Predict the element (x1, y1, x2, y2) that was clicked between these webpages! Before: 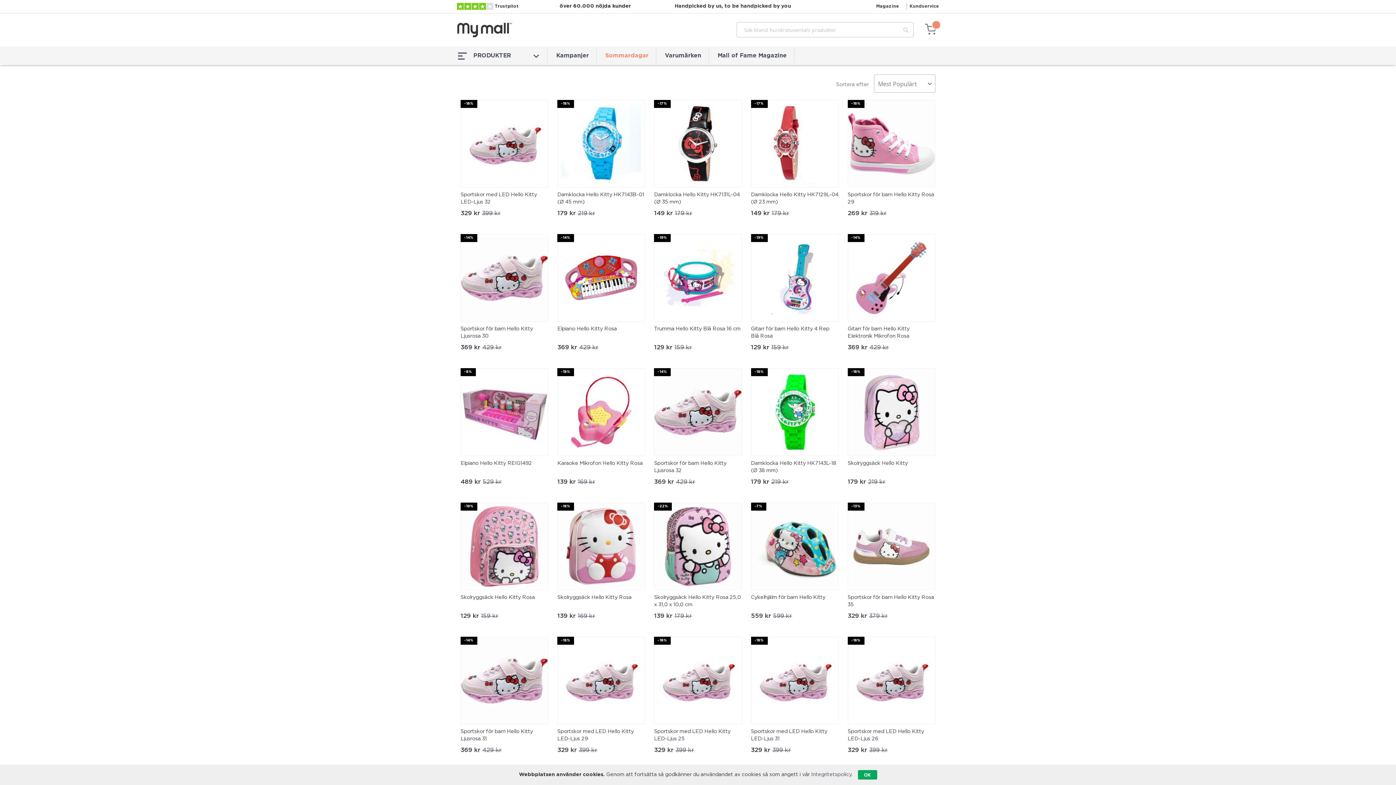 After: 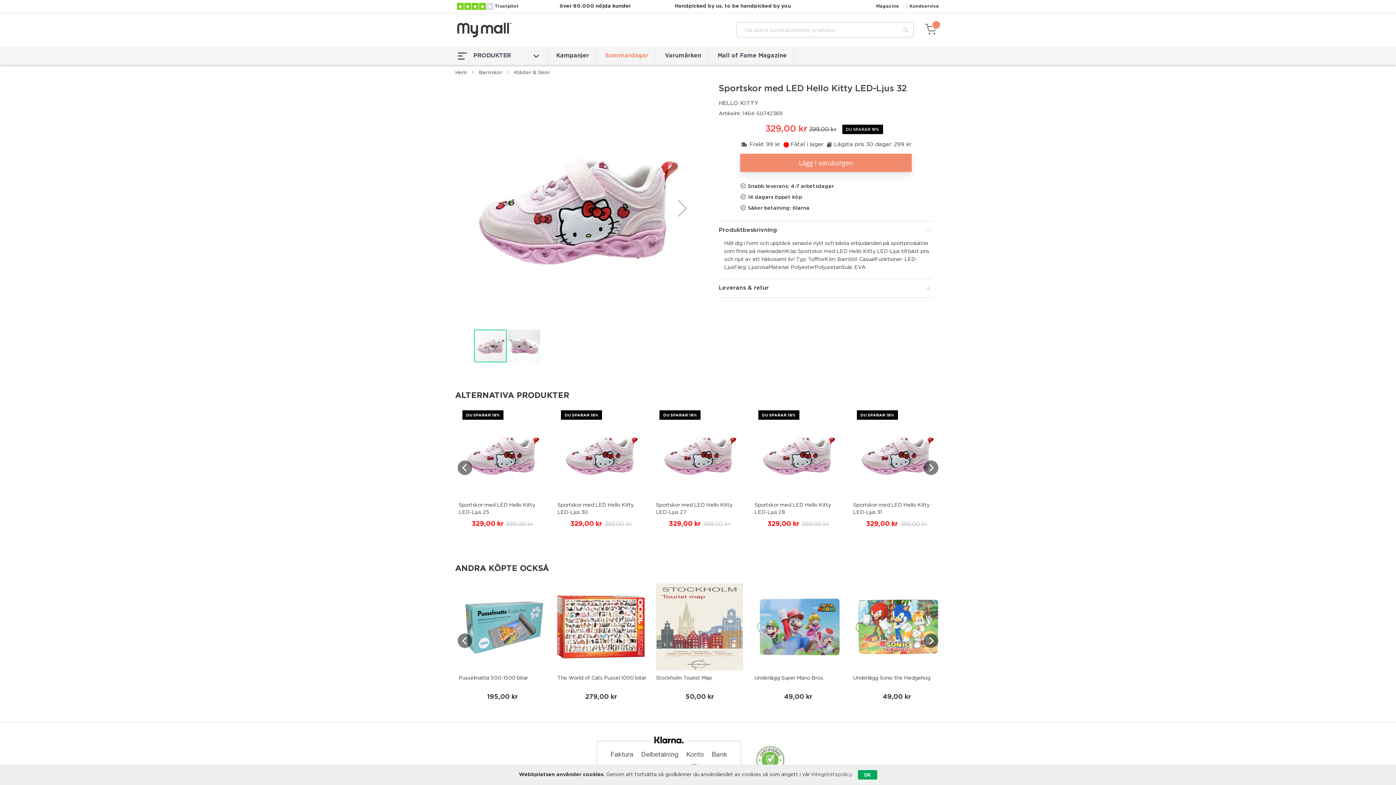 Action: label: Sportskor med LED Hello Kitty LED-Ljus 32 bbox: (460, 191, 548, 205)